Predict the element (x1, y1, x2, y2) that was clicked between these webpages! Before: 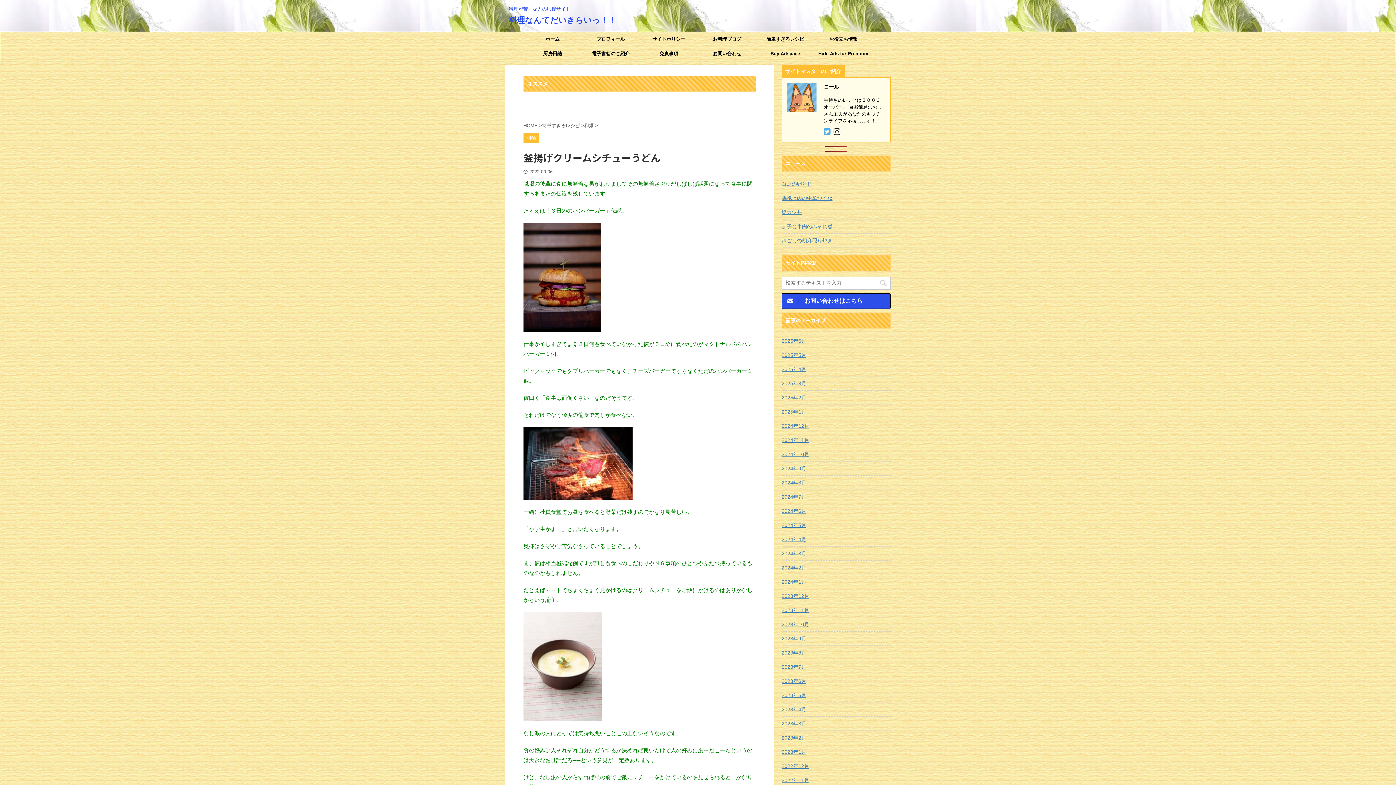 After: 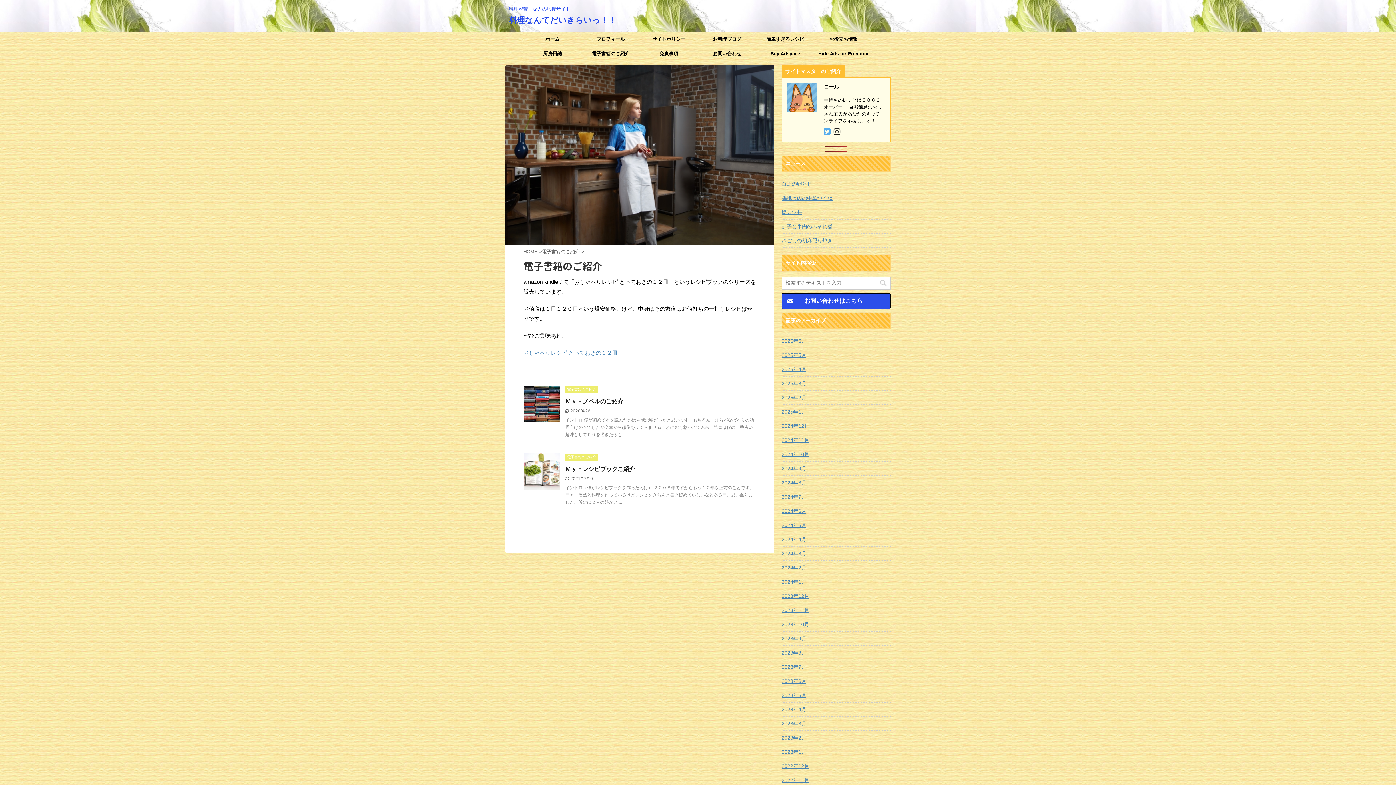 Action: label: 電子書籍のご紹介 bbox: (581, 46, 640, 61)